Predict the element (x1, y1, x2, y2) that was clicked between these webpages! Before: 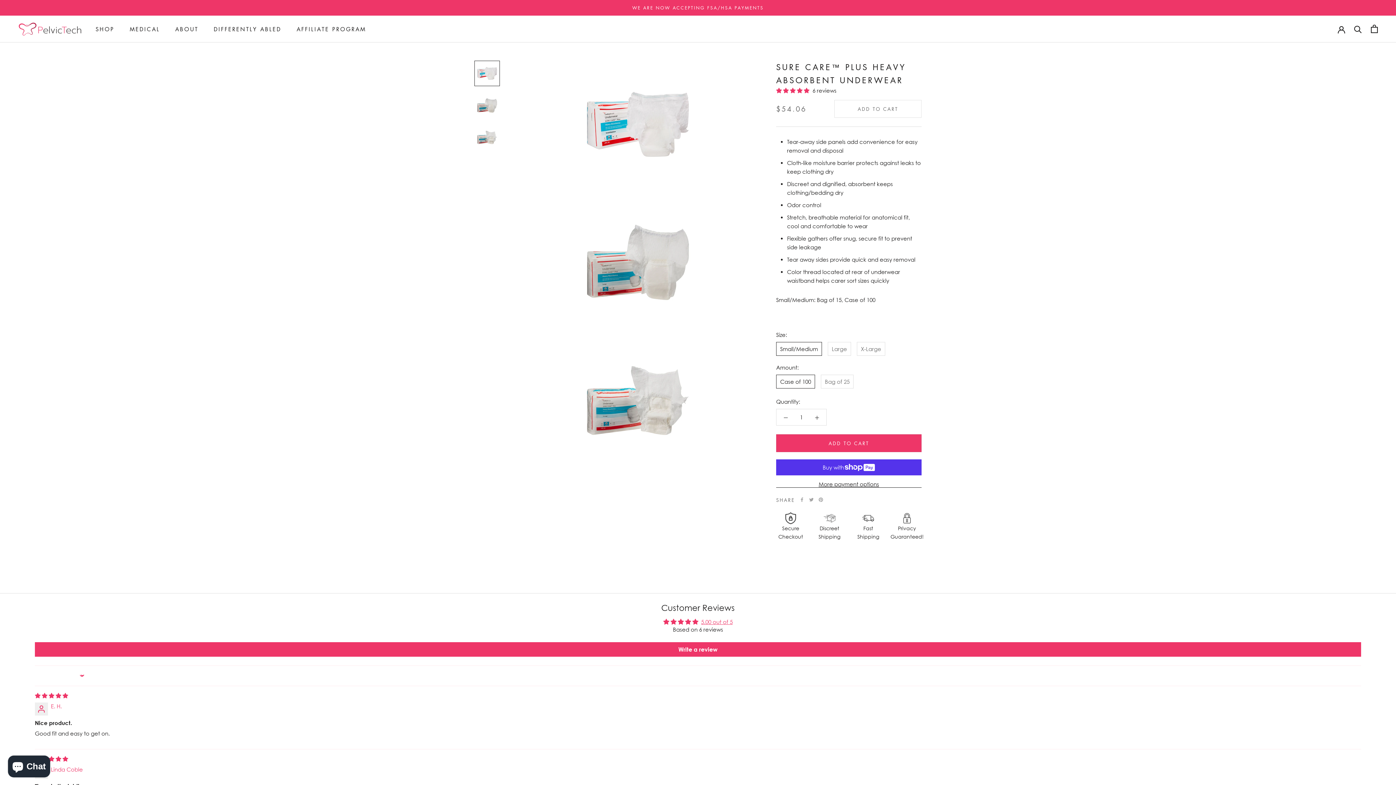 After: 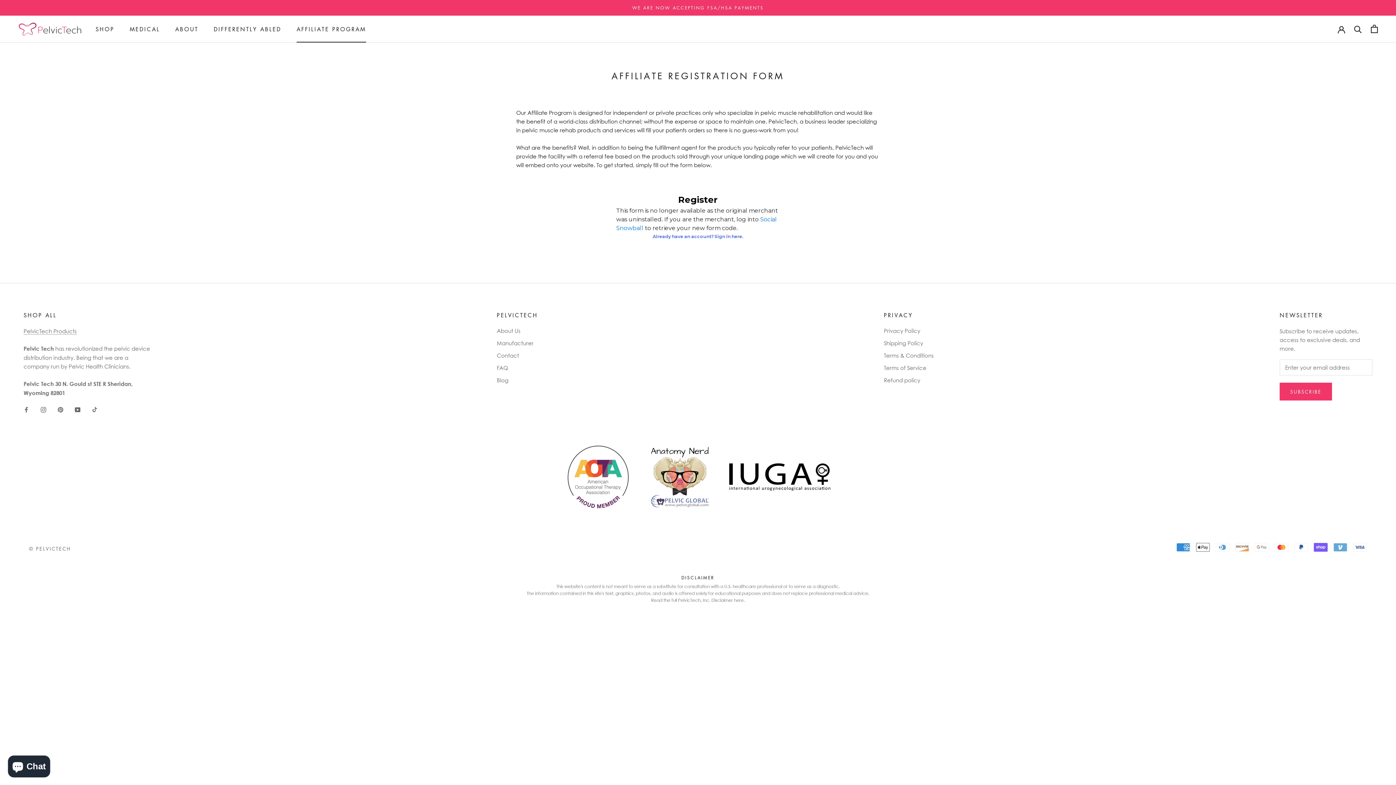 Action: label: AFFILIATE PROGRAM
AFFILIATE PROGRAM bbox: (296, 25, 366, 32)